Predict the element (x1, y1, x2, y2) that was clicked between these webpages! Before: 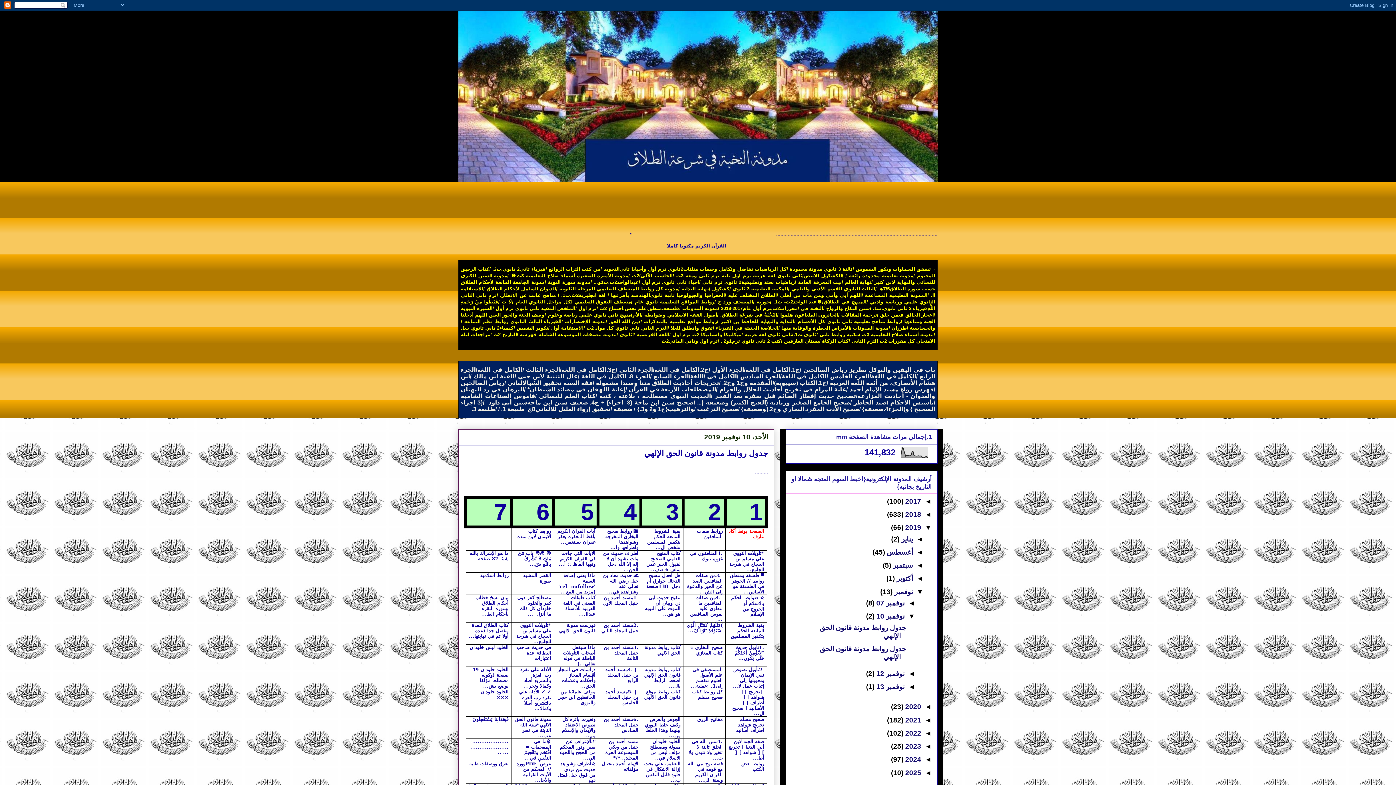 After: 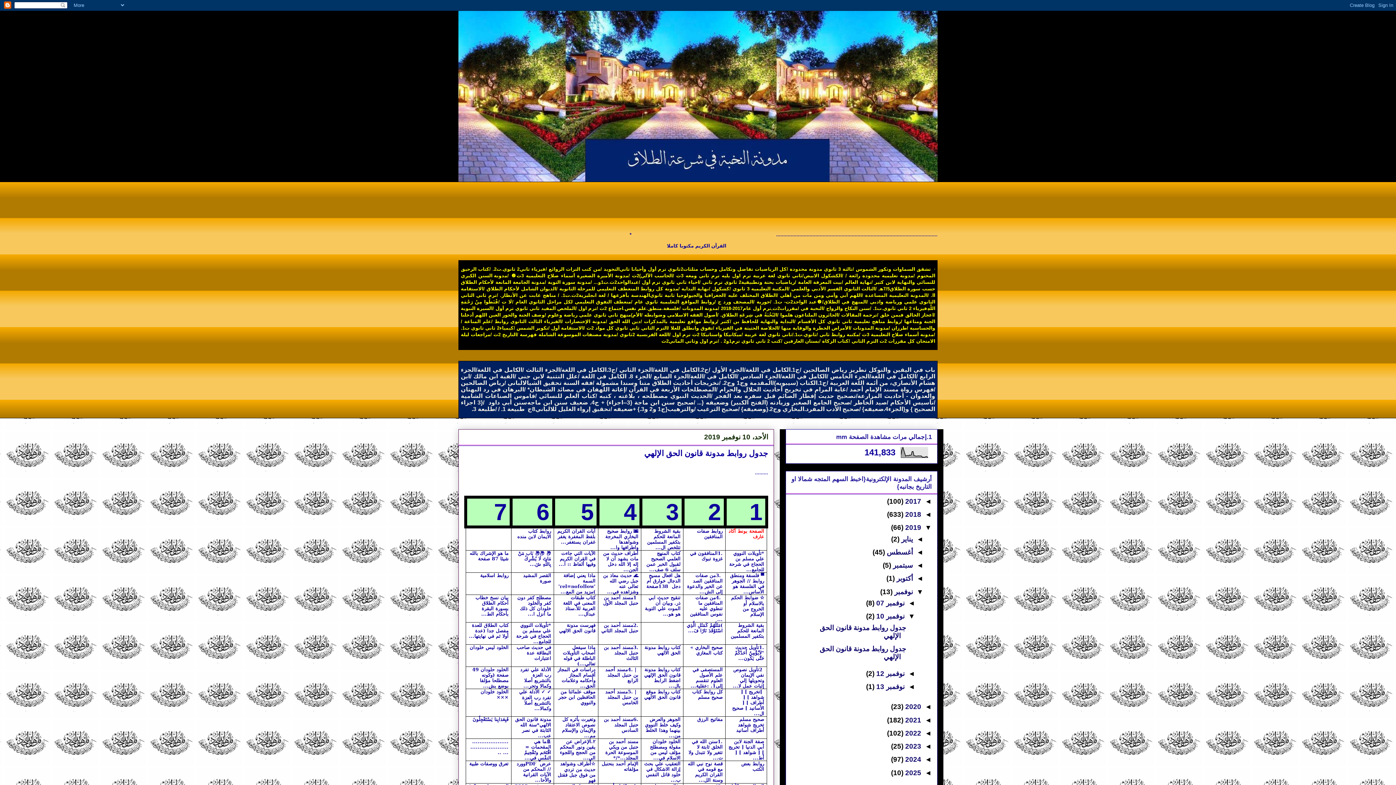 Action: label: نوفمبر 10  bbox: (874, 612, 904, 620)